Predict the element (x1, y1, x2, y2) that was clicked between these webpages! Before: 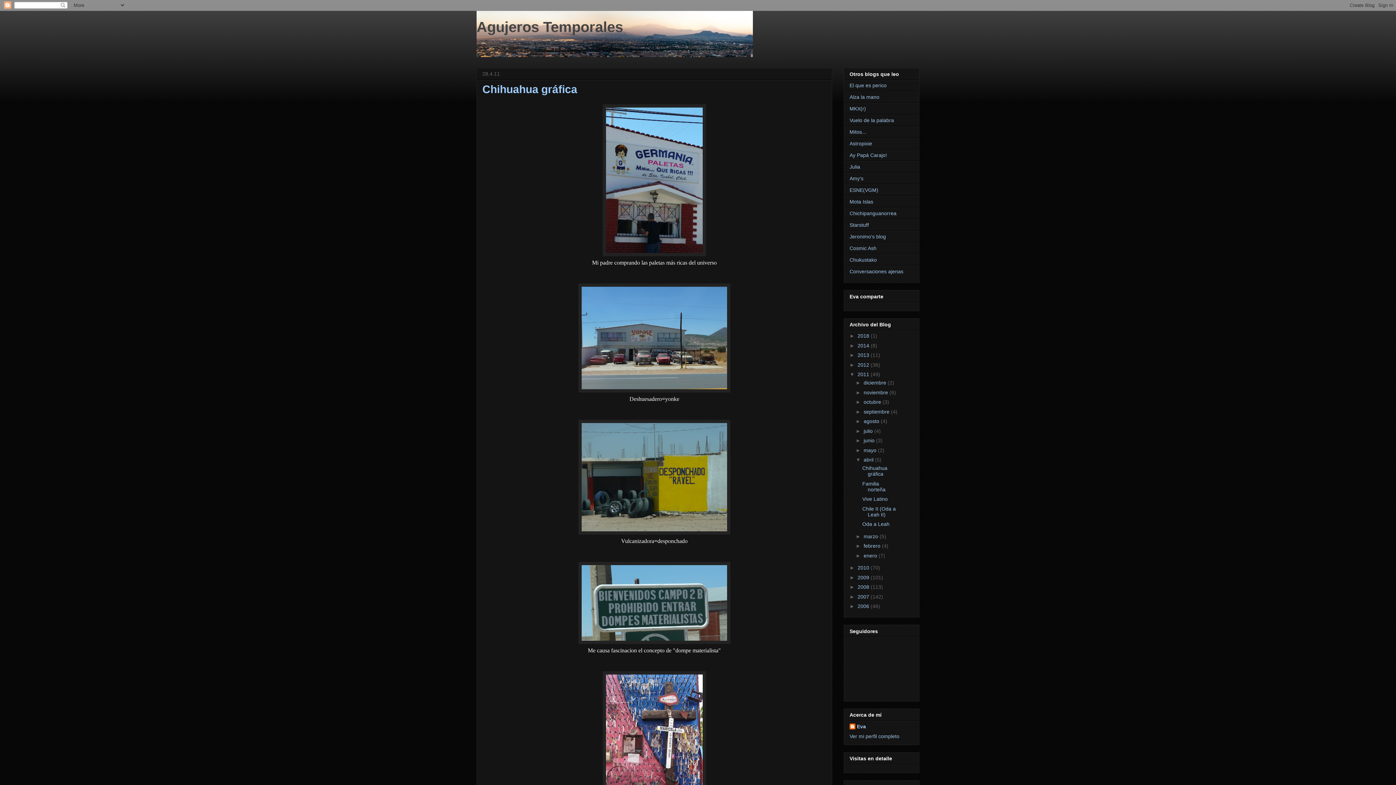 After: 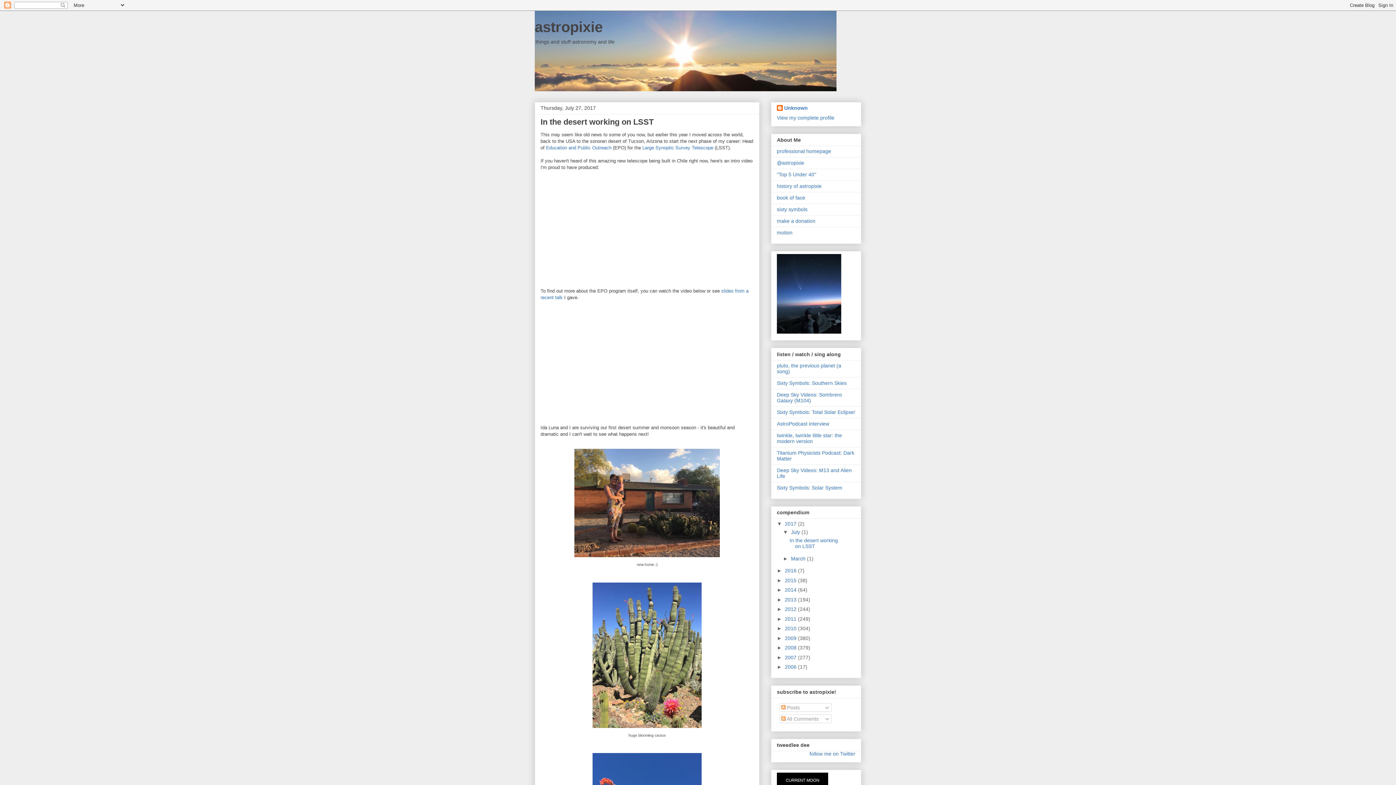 Action: bbox: (849, 140, 872, 146) label: Astropixie